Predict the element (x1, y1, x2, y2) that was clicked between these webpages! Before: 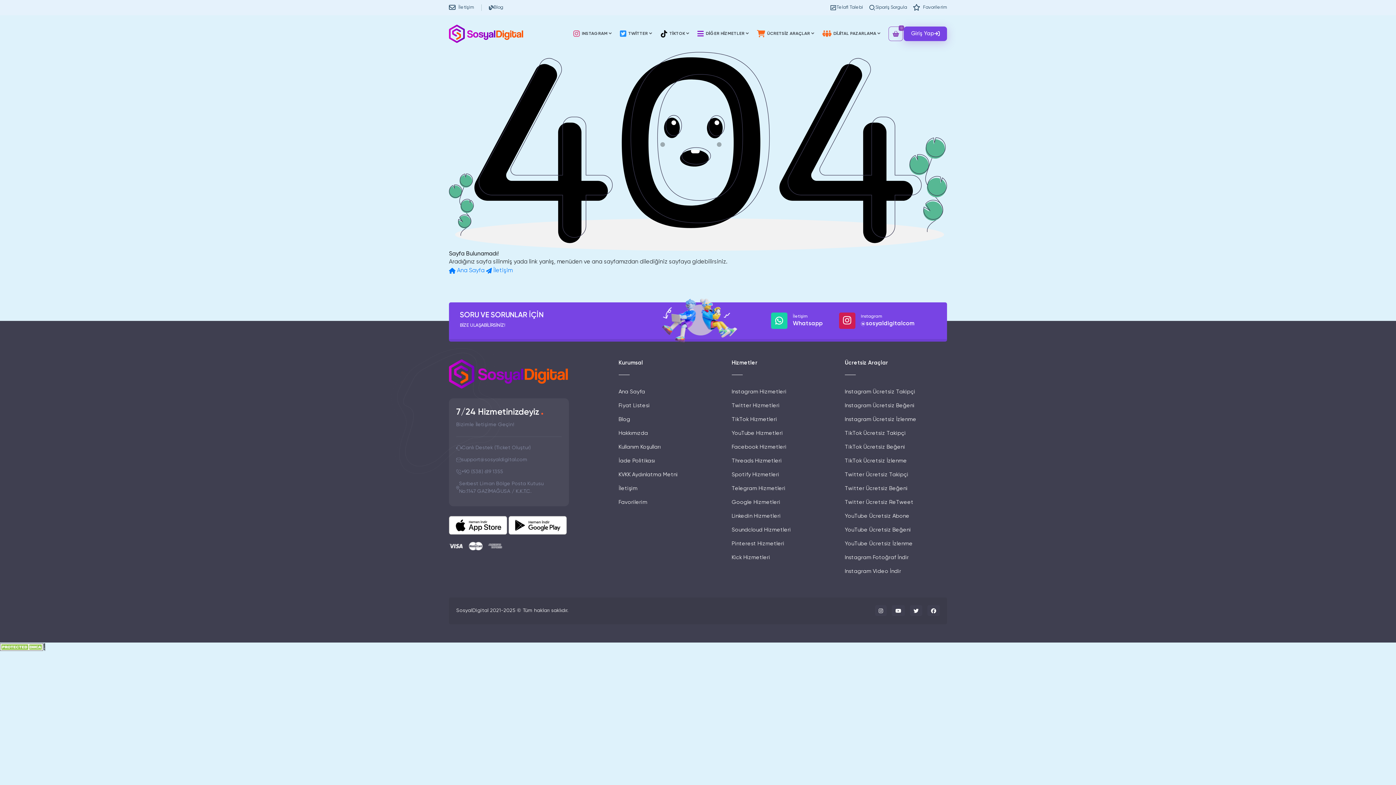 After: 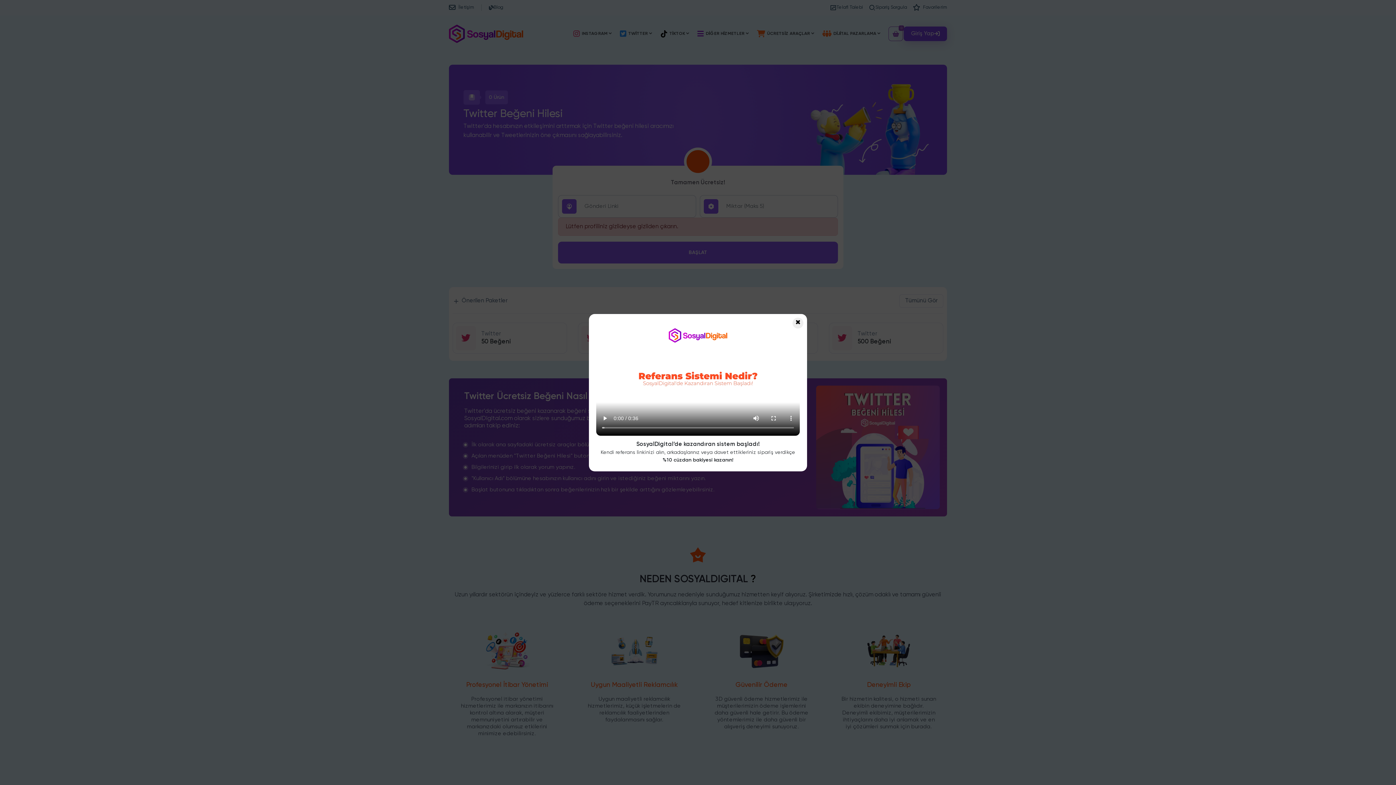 Action: bbox: (845, 485, 907, 491) label: Twitter Ücretsiz Beğeni